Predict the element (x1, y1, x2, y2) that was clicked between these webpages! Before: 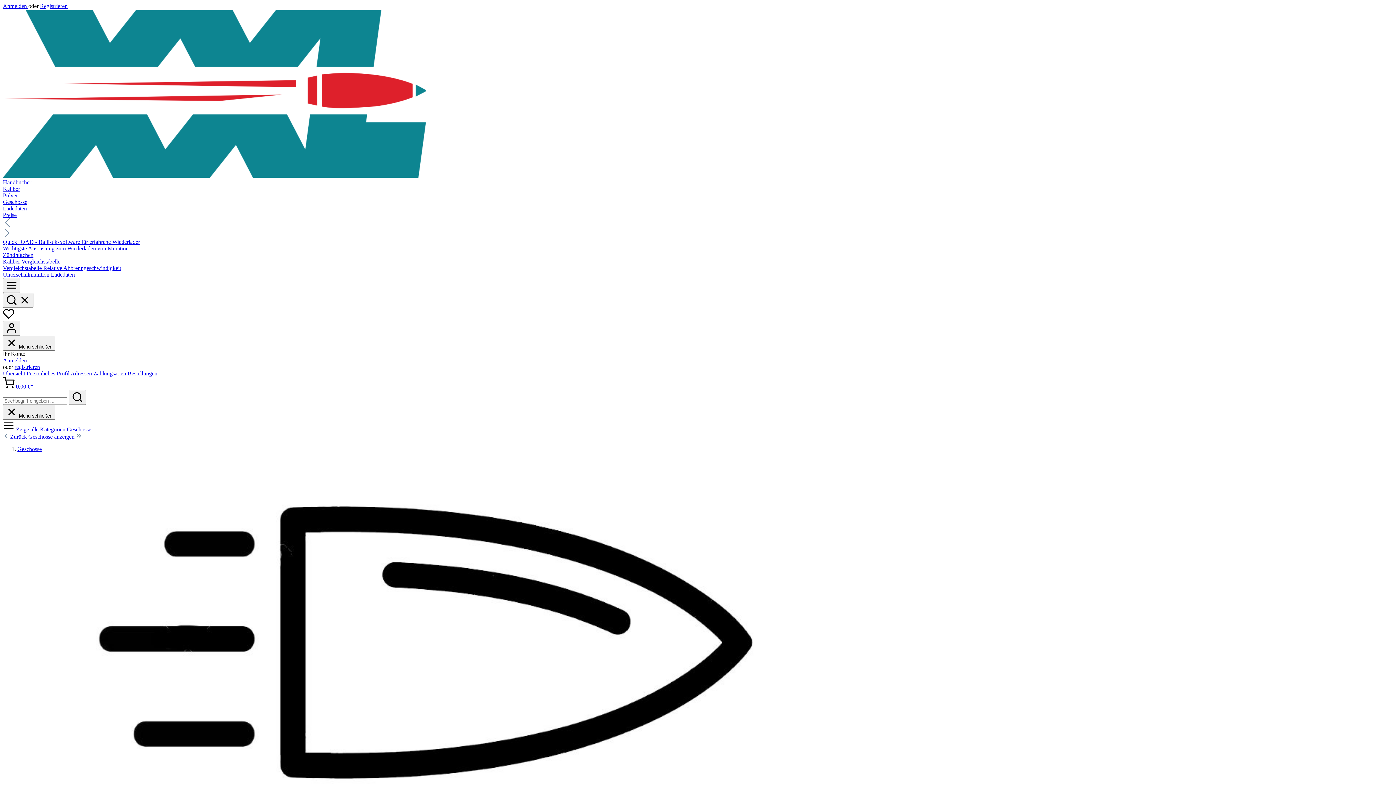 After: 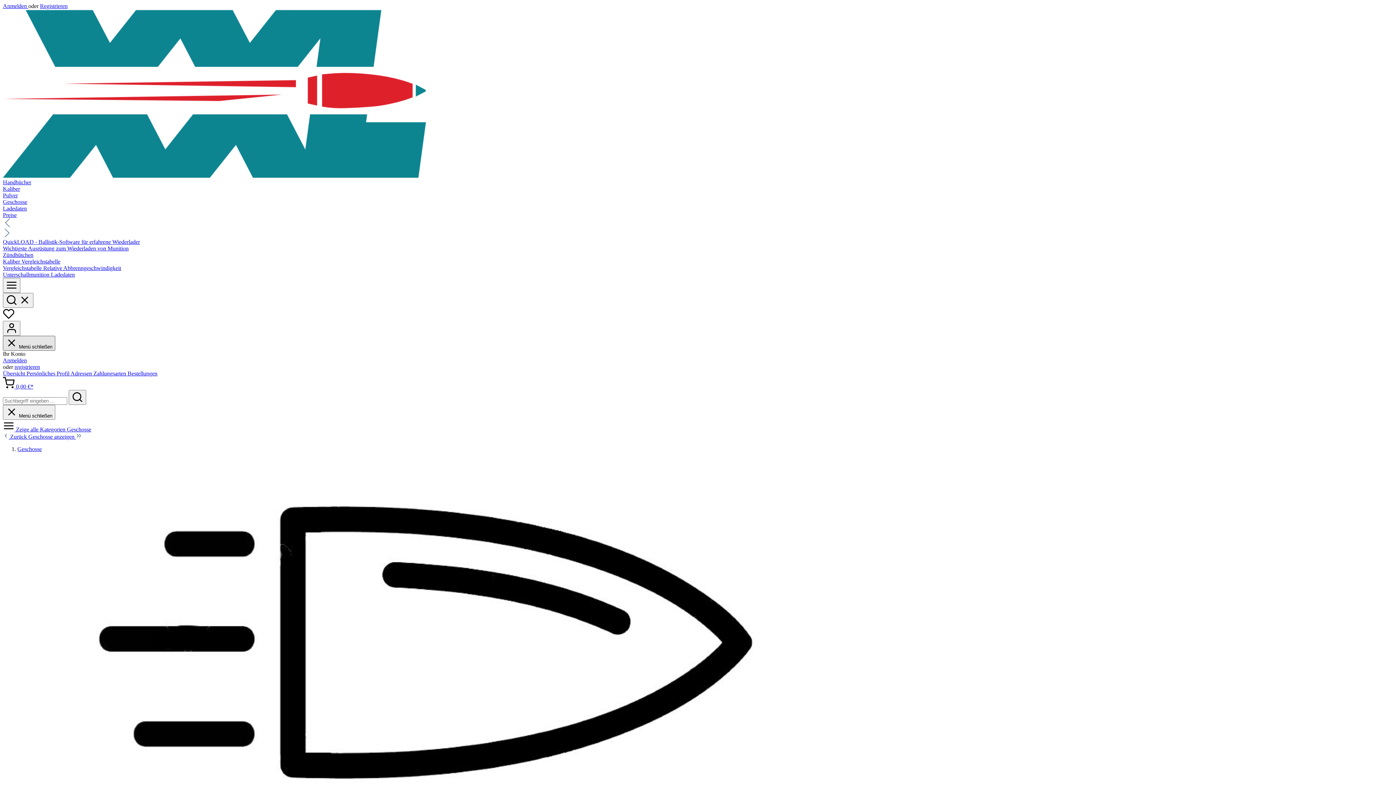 Action: label:  Menü schließen bbox: (2, 336, 55, 350)